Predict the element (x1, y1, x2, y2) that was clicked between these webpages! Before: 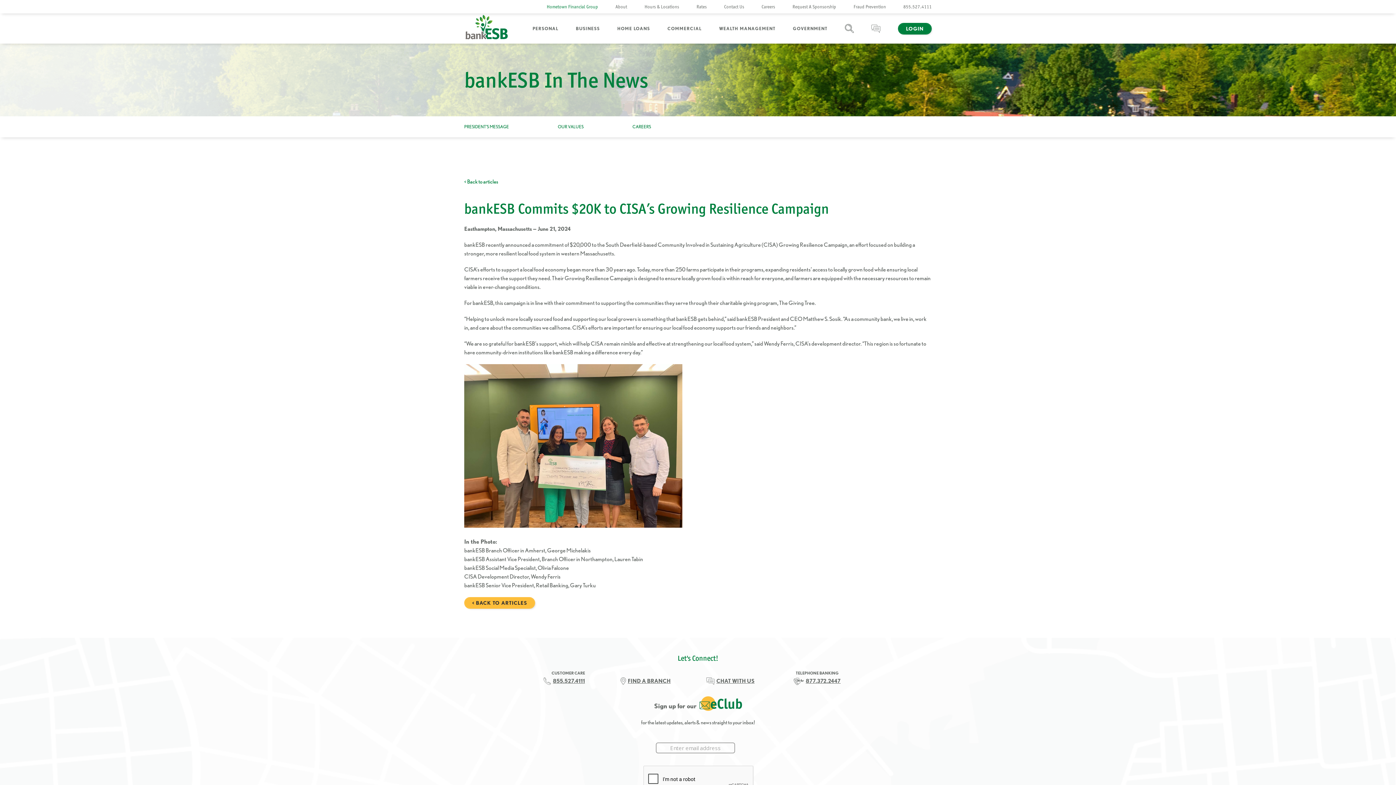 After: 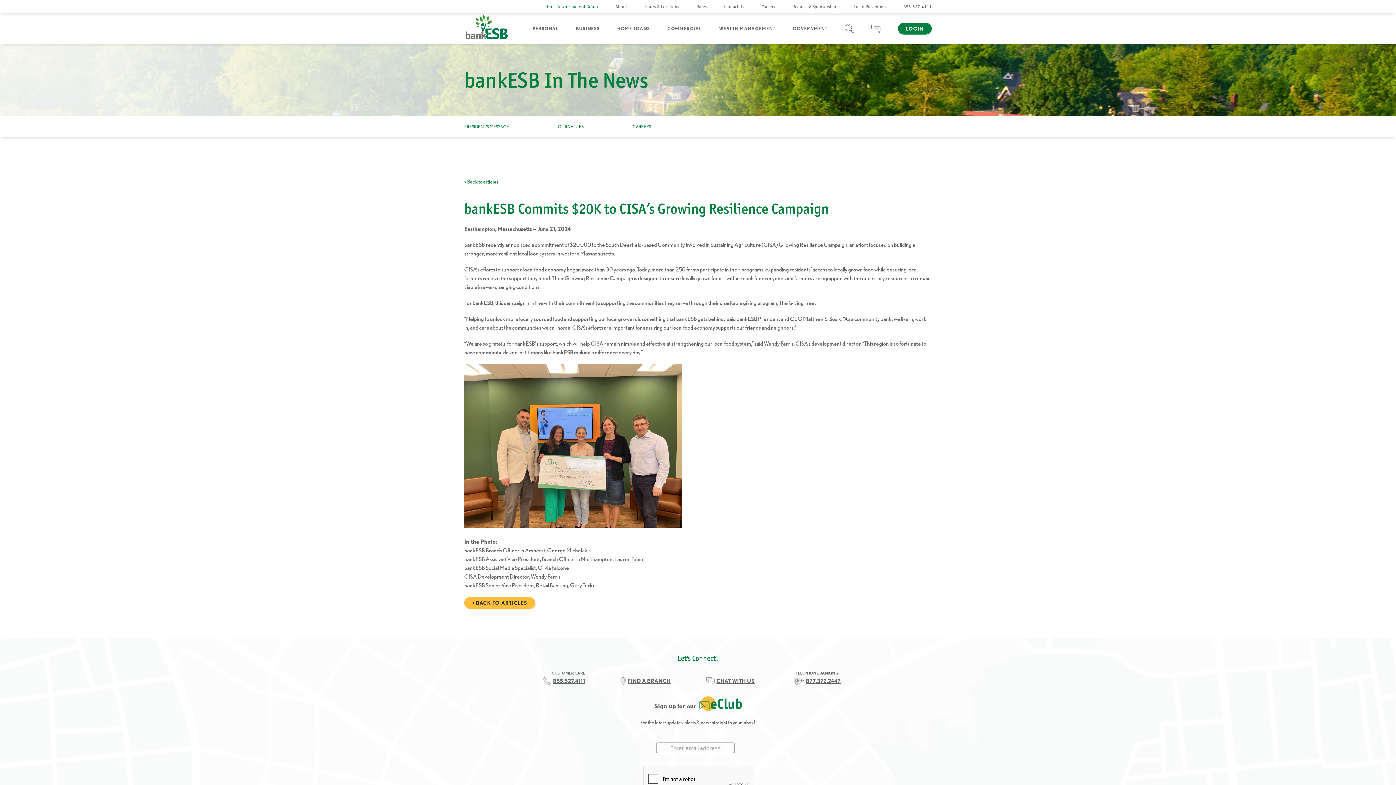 Action: label: 877.372.2447 bbox: (793, 678, 840, 684)